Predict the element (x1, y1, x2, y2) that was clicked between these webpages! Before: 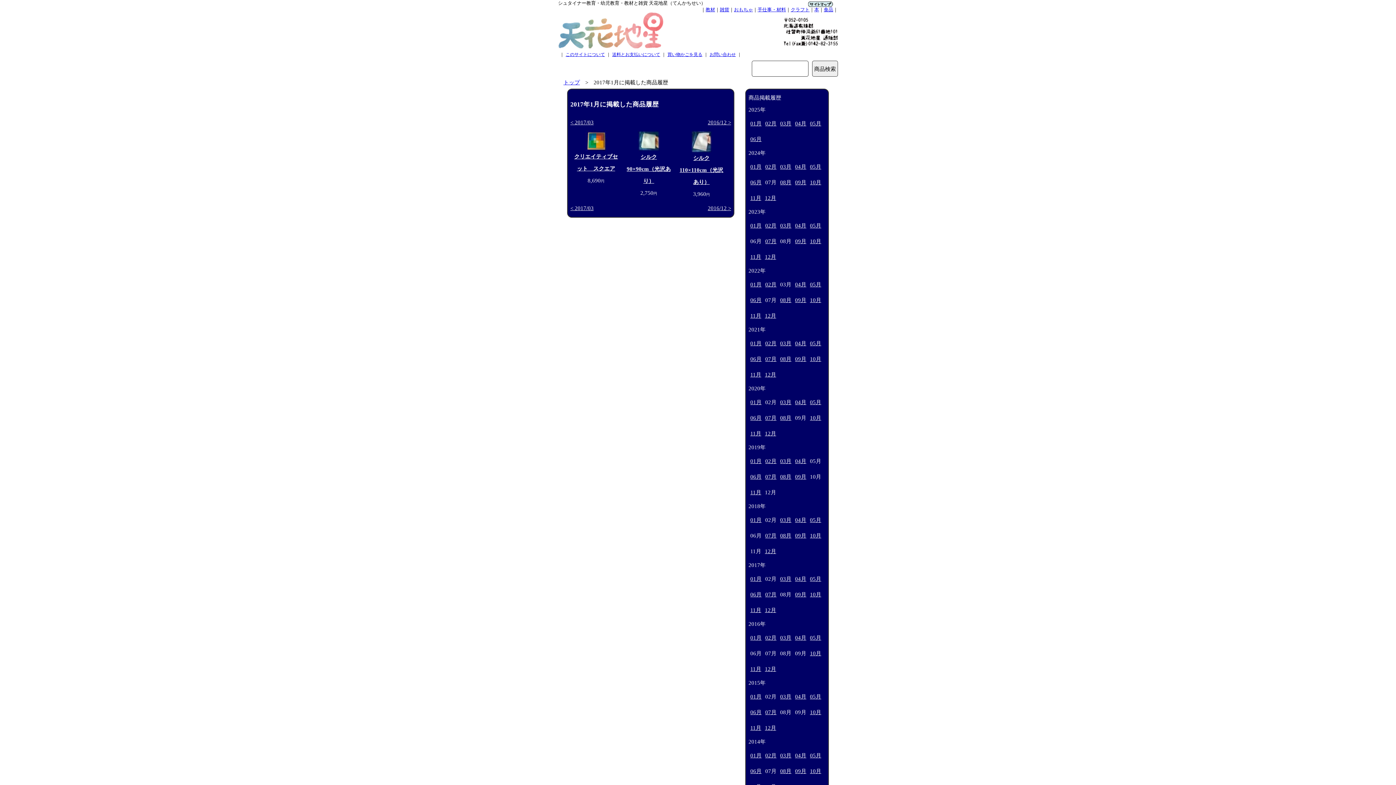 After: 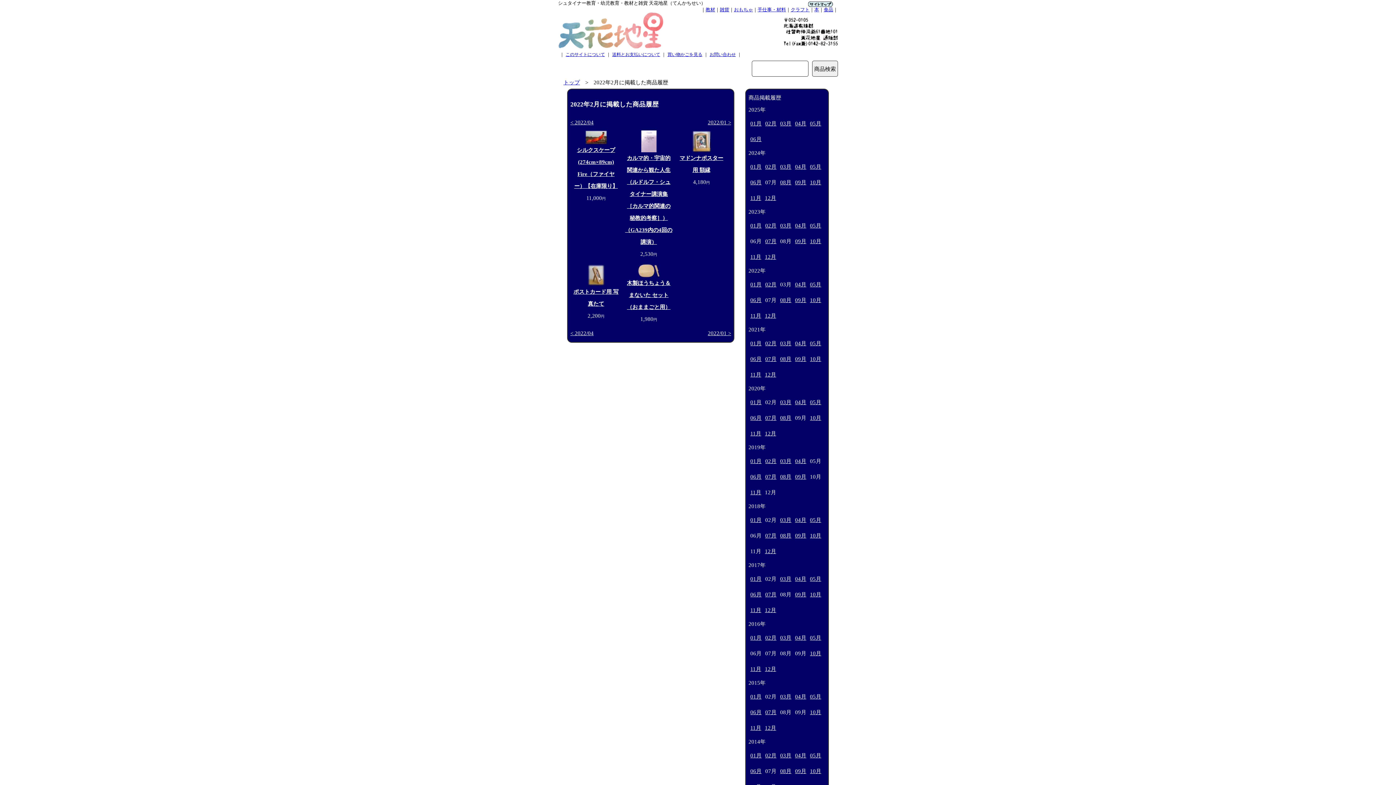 Action: label: 02月 bbox: (765, 281, 776, 287)